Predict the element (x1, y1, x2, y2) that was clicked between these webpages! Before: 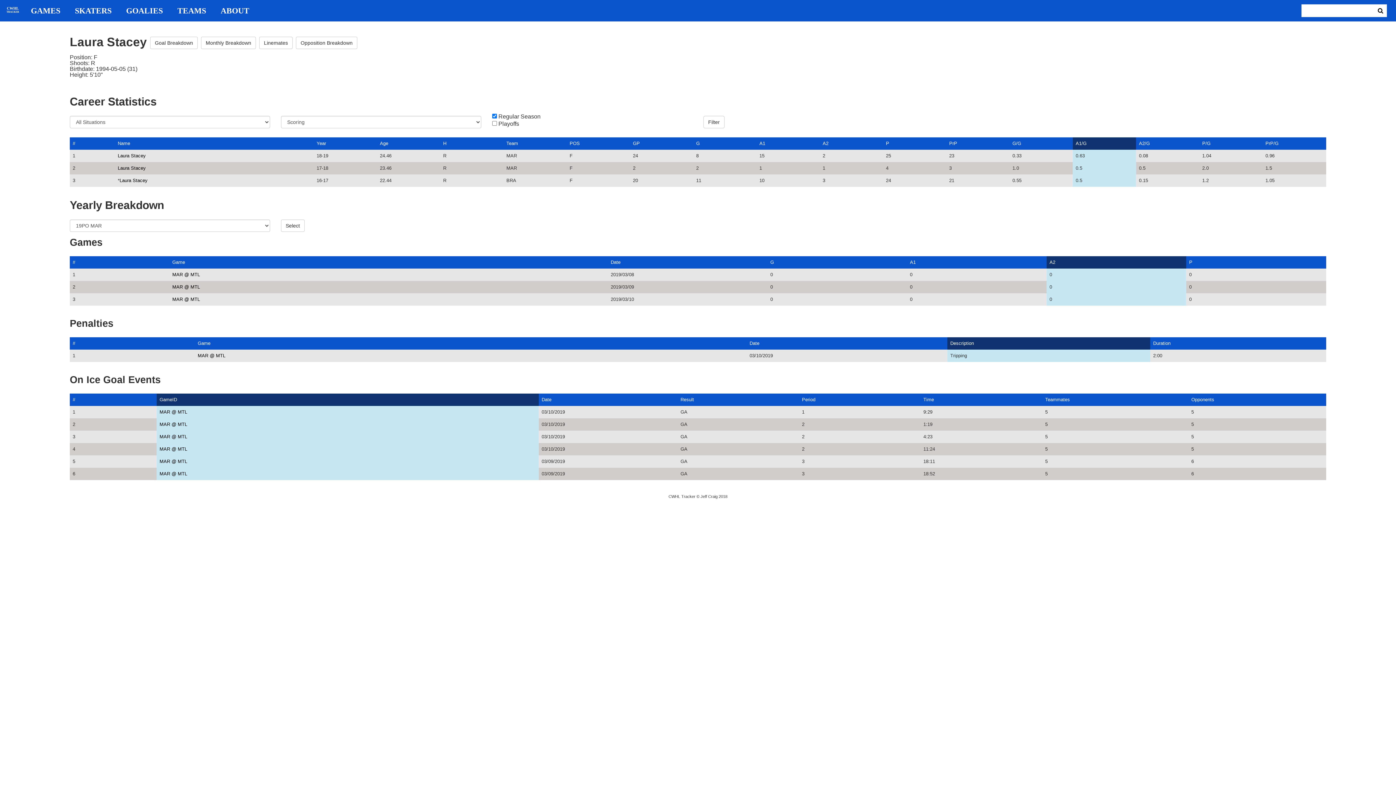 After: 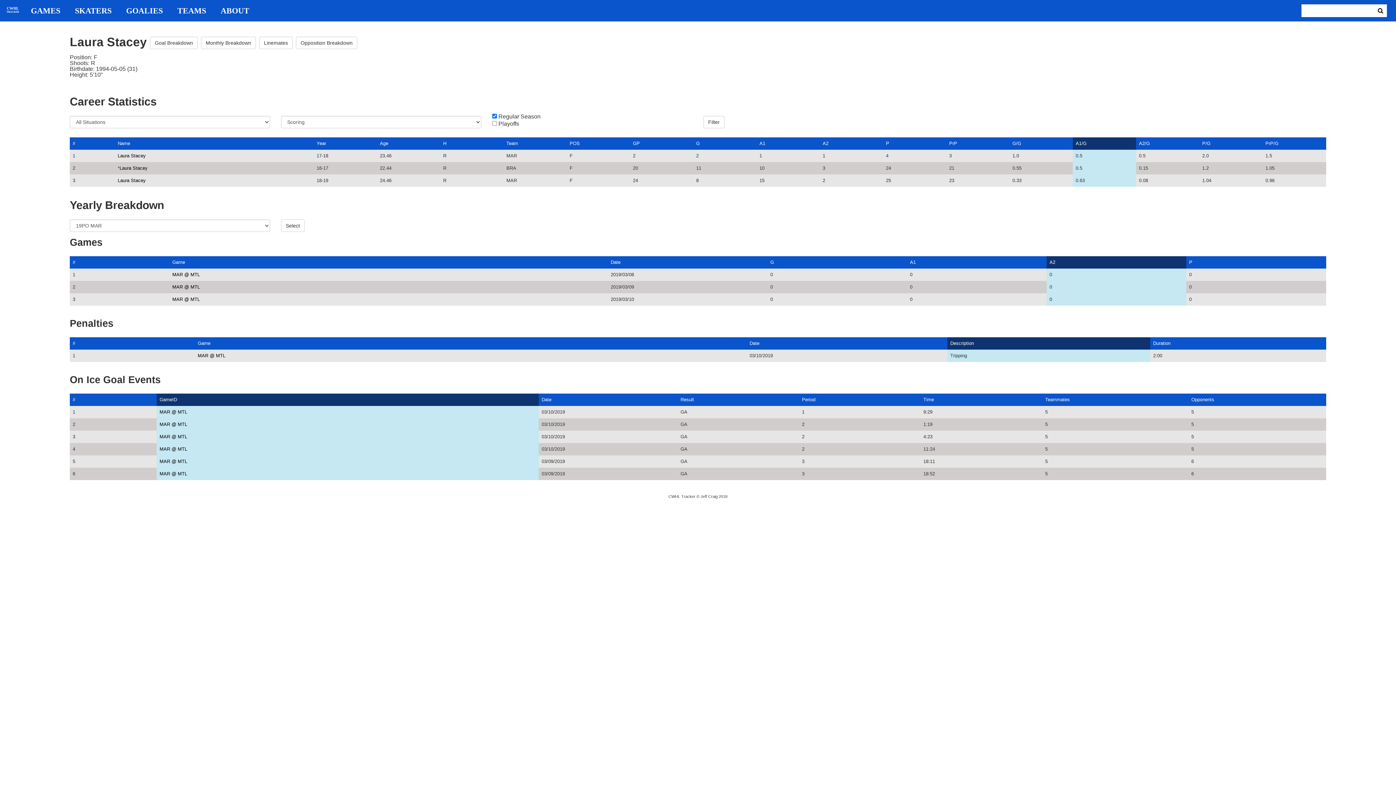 Action: label: A1/G bbox: (1076, 140, 1086, 146)